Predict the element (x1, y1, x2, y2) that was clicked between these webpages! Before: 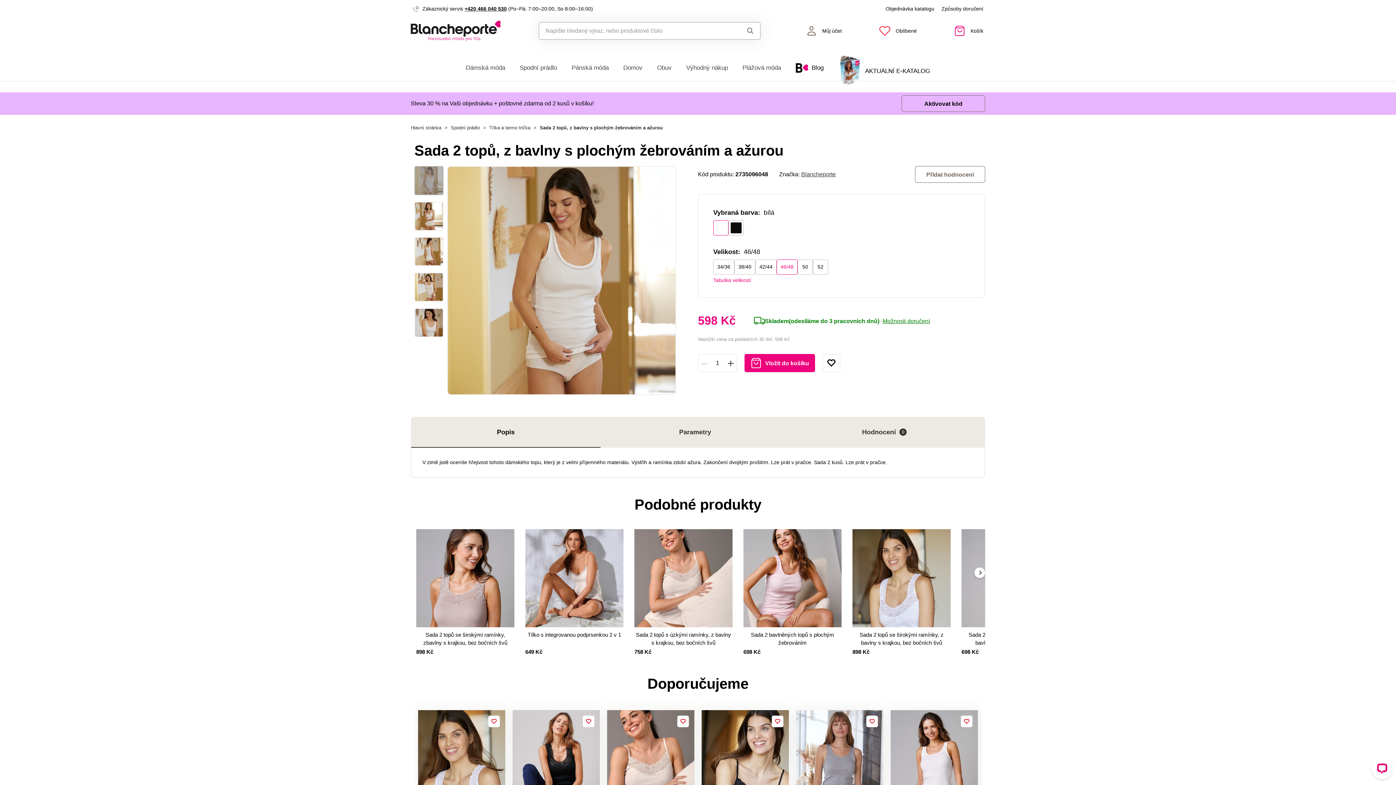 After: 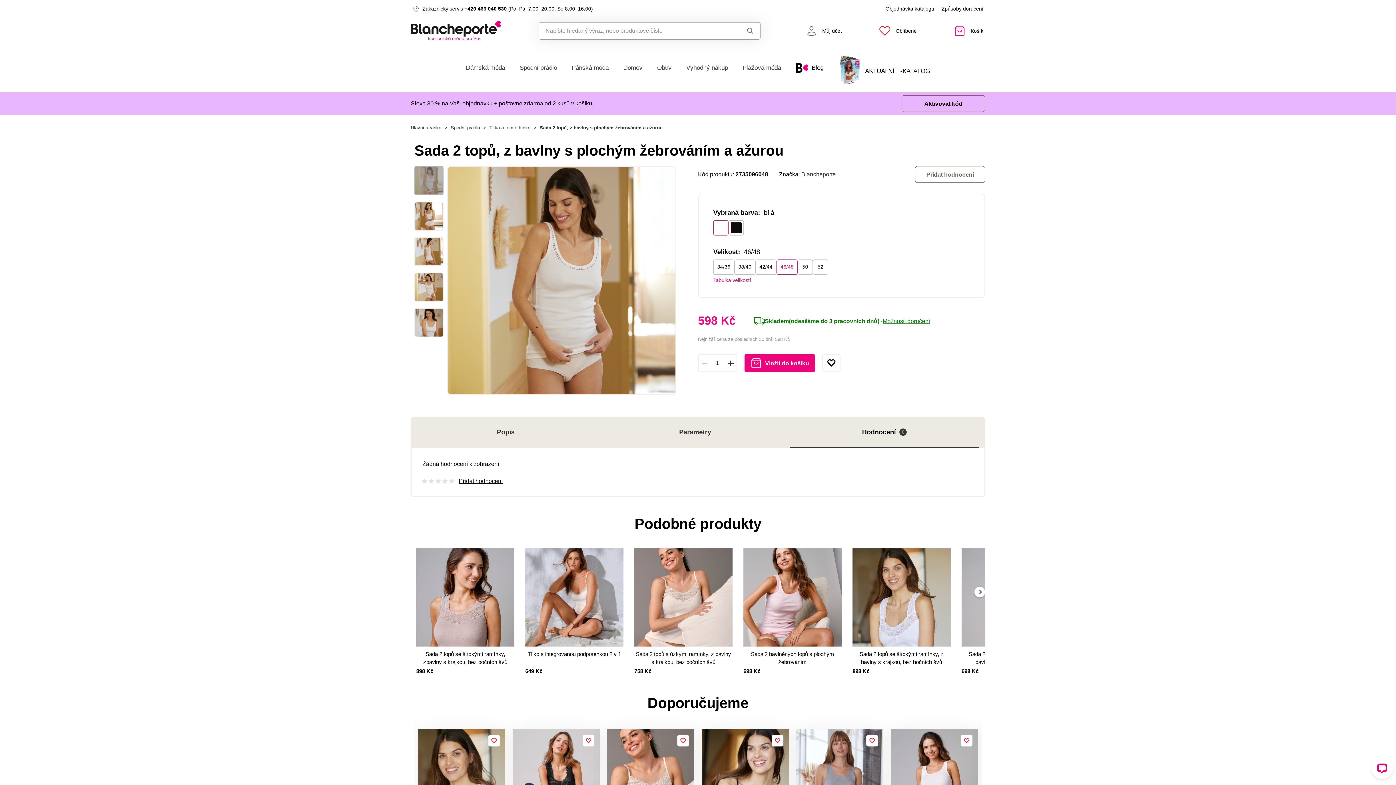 Action: label: Hodnocení
0 bbox: (789, 417, 979, 448)